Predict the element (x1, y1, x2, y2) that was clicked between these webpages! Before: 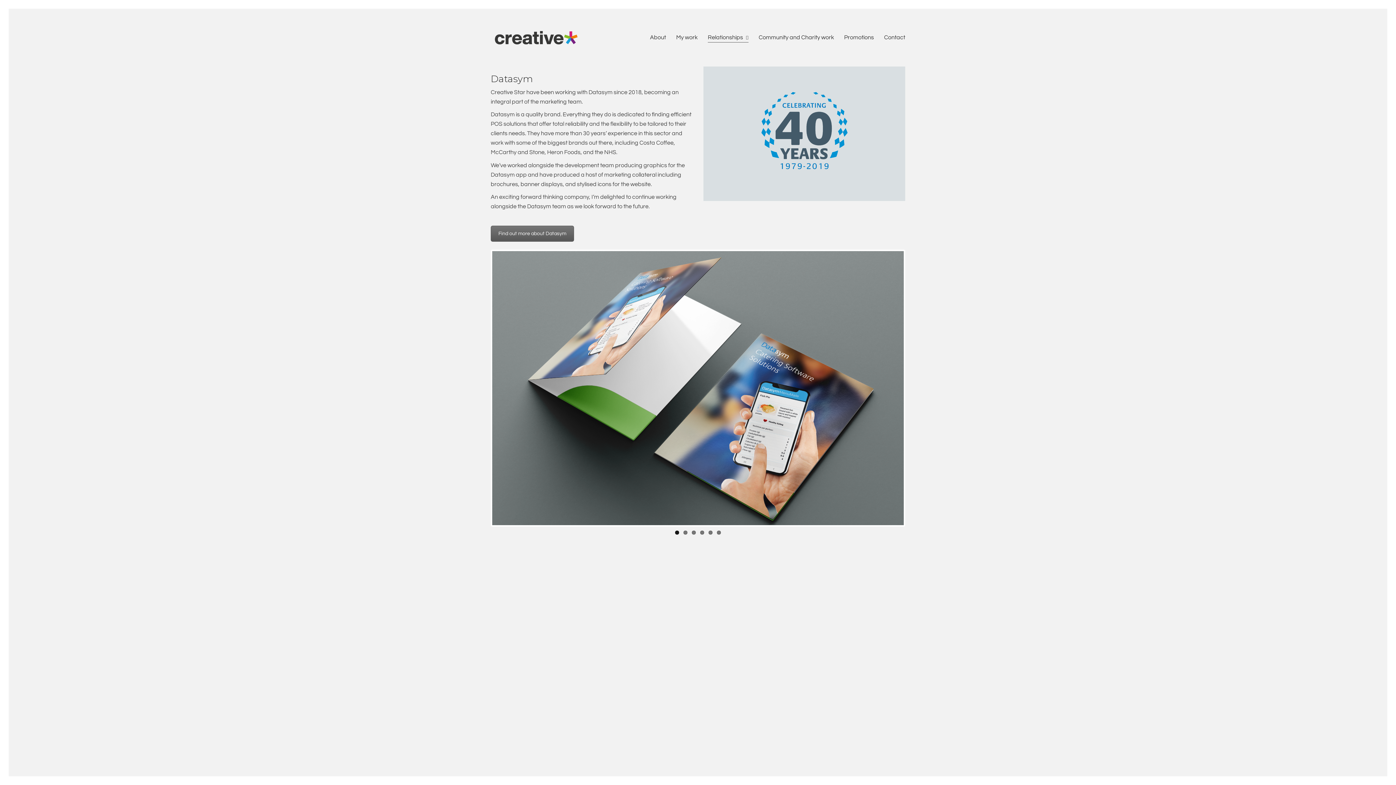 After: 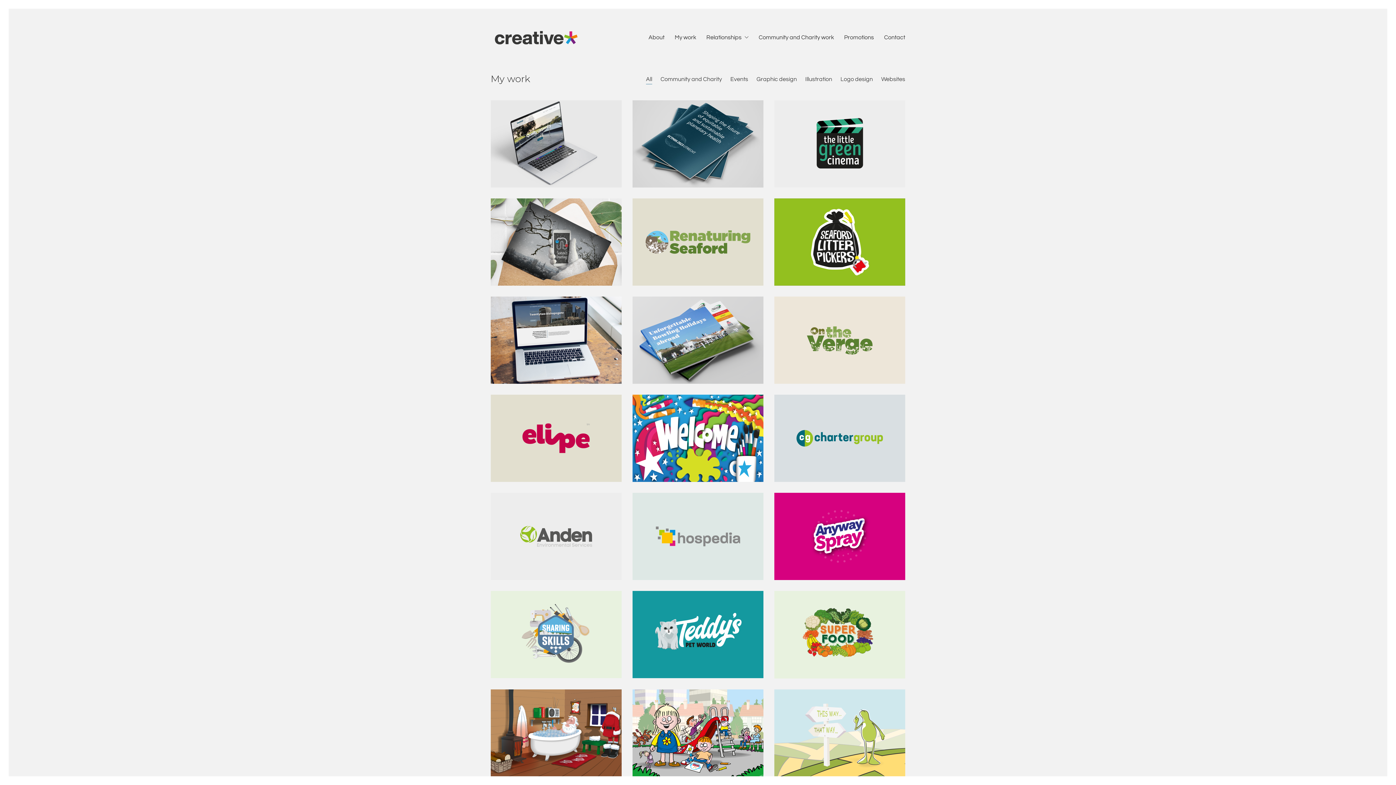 Action: bbox: (676, 33, 697, 42) label: My work